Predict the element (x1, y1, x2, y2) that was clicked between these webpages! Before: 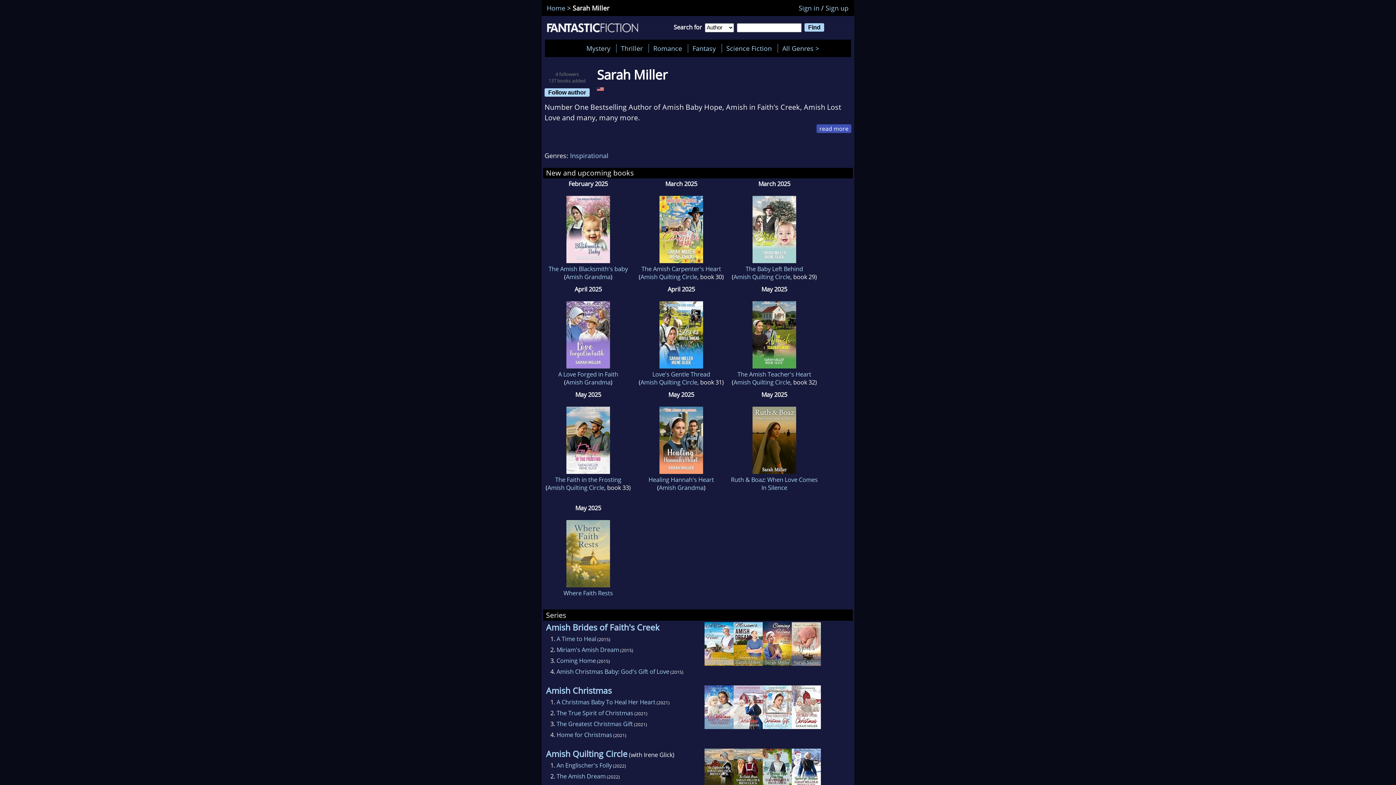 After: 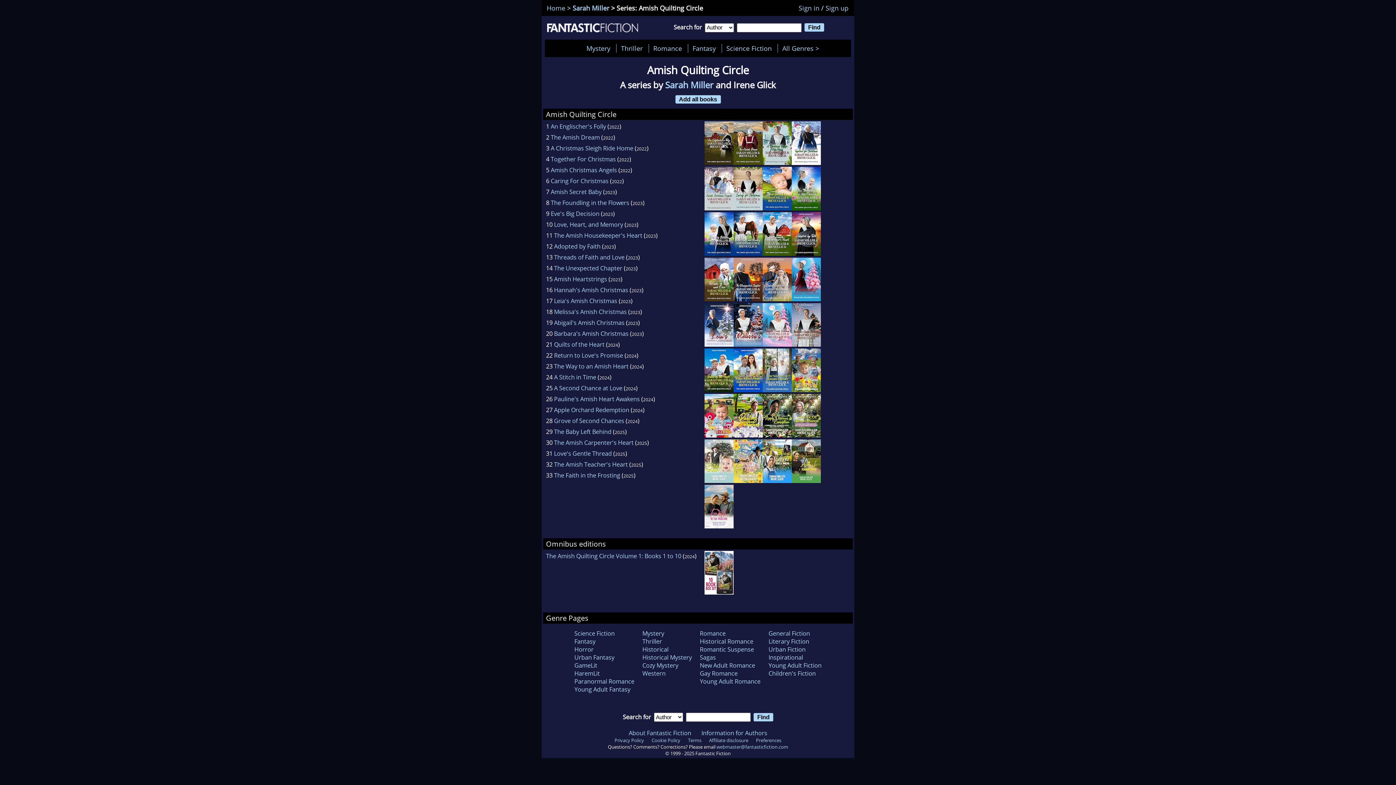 Action: bbox: (640, 378, 697, 386) label: Amish Quilting Circle